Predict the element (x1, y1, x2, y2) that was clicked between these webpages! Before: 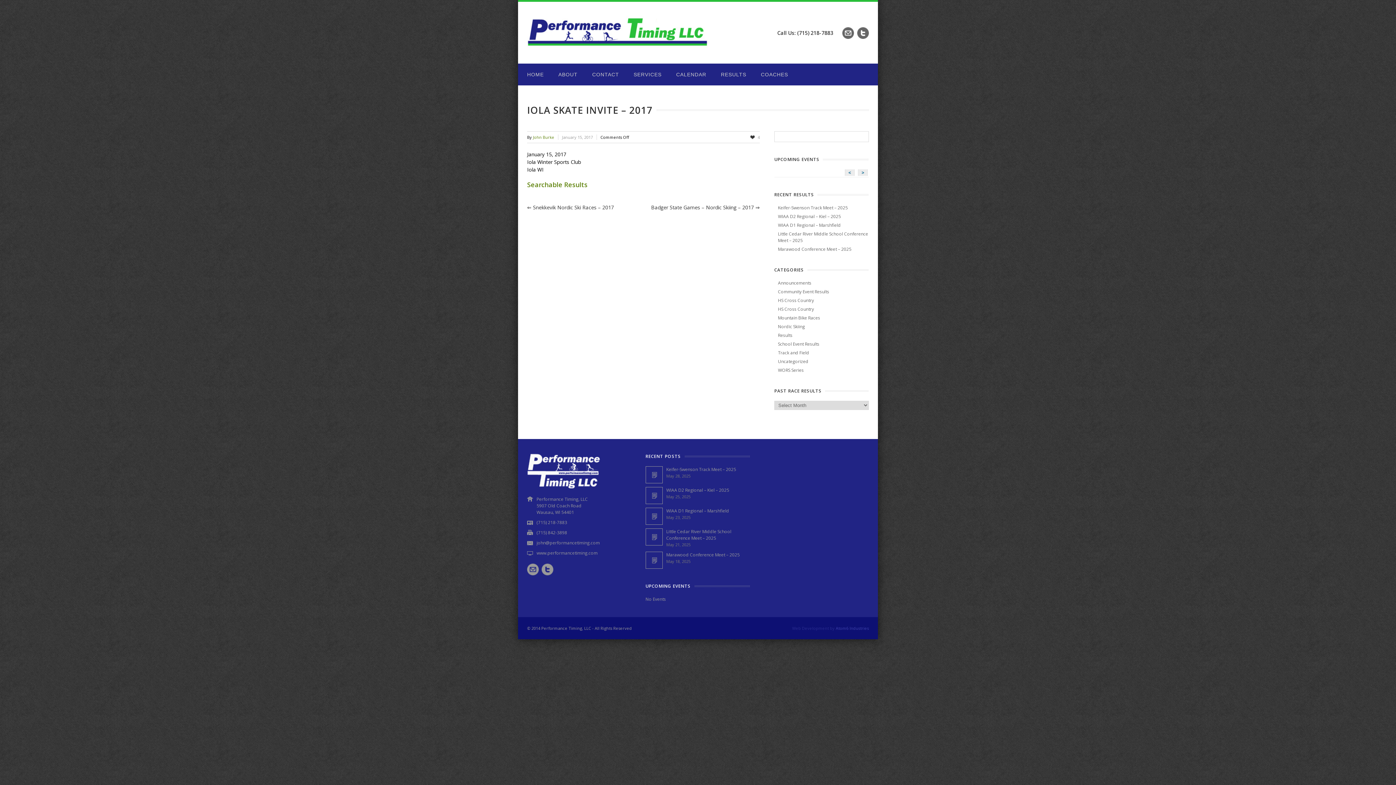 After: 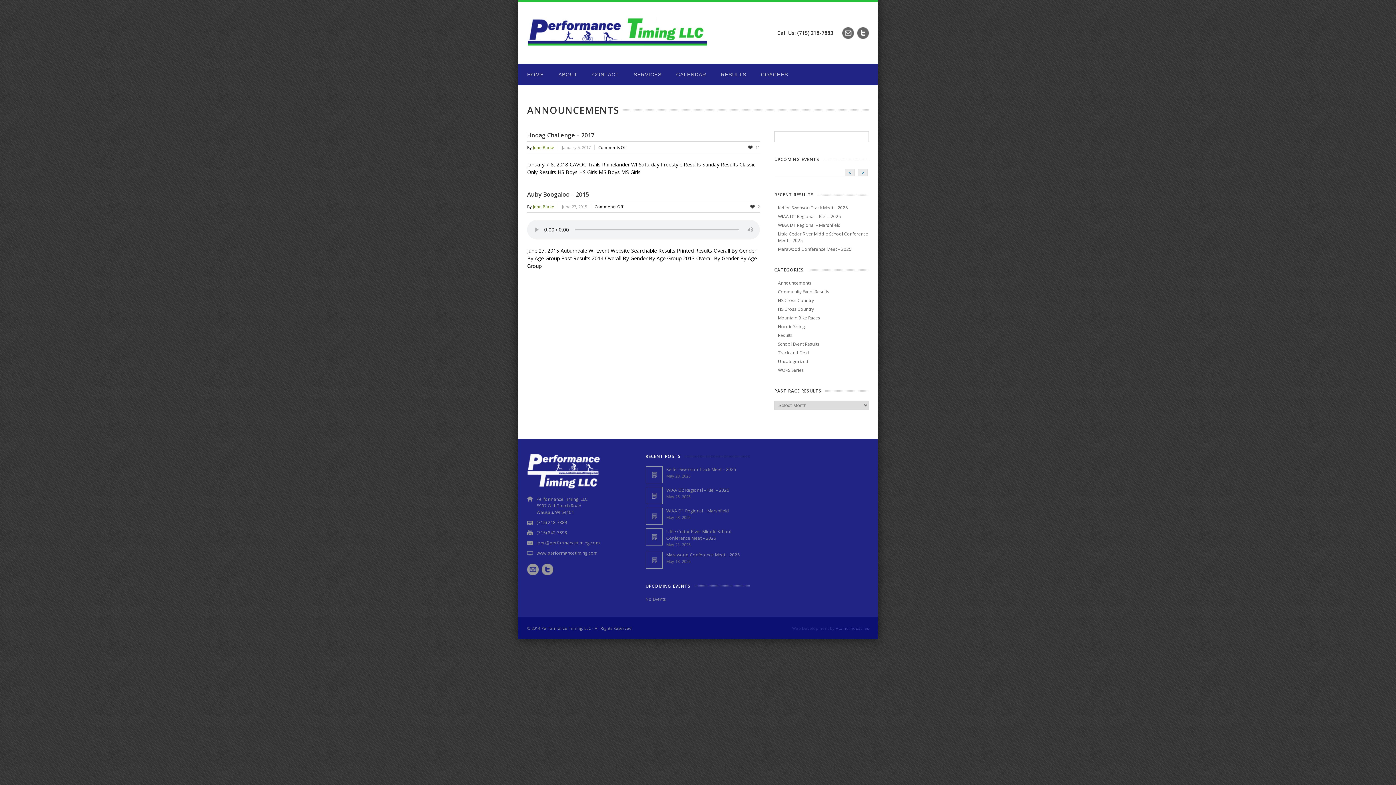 Action: label: Announcements bbox: (778, 279, 811, 286)